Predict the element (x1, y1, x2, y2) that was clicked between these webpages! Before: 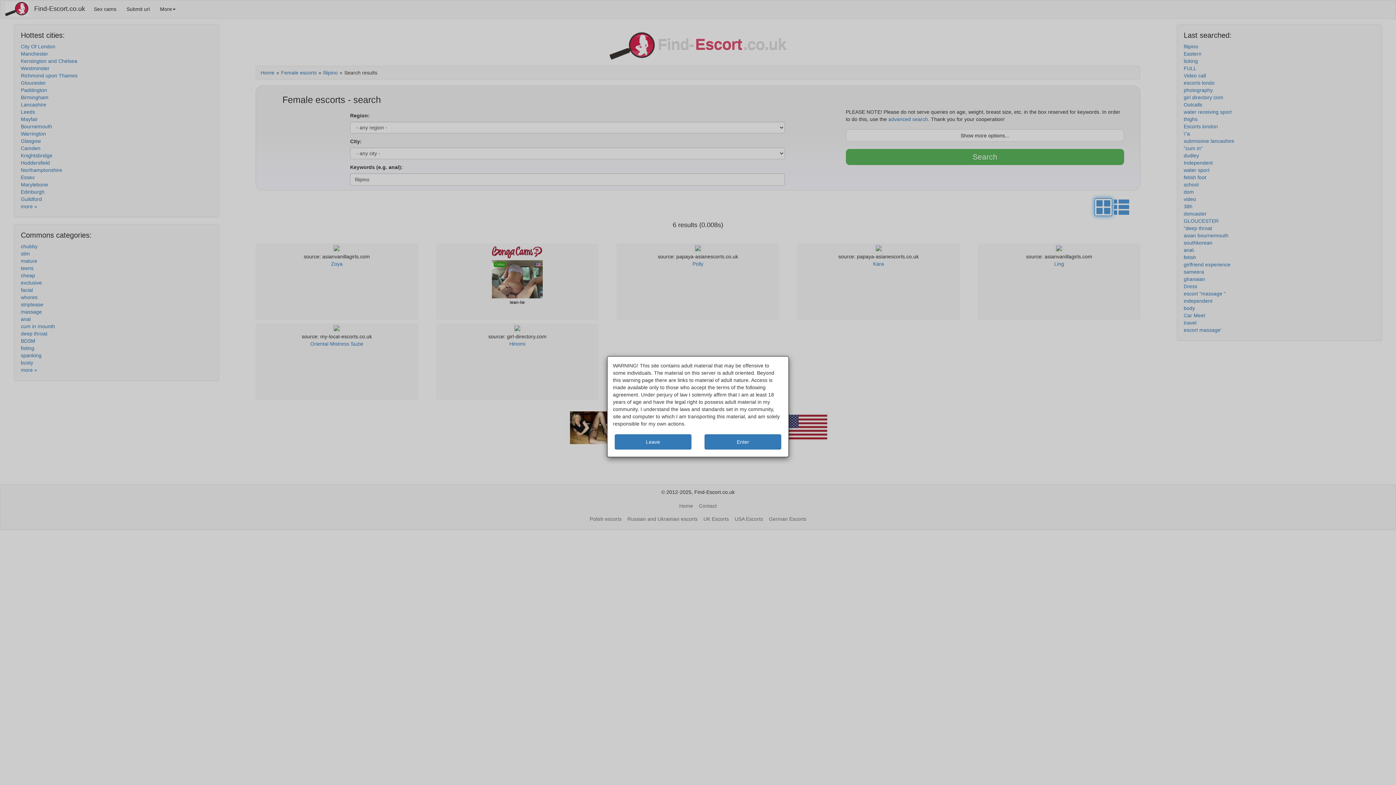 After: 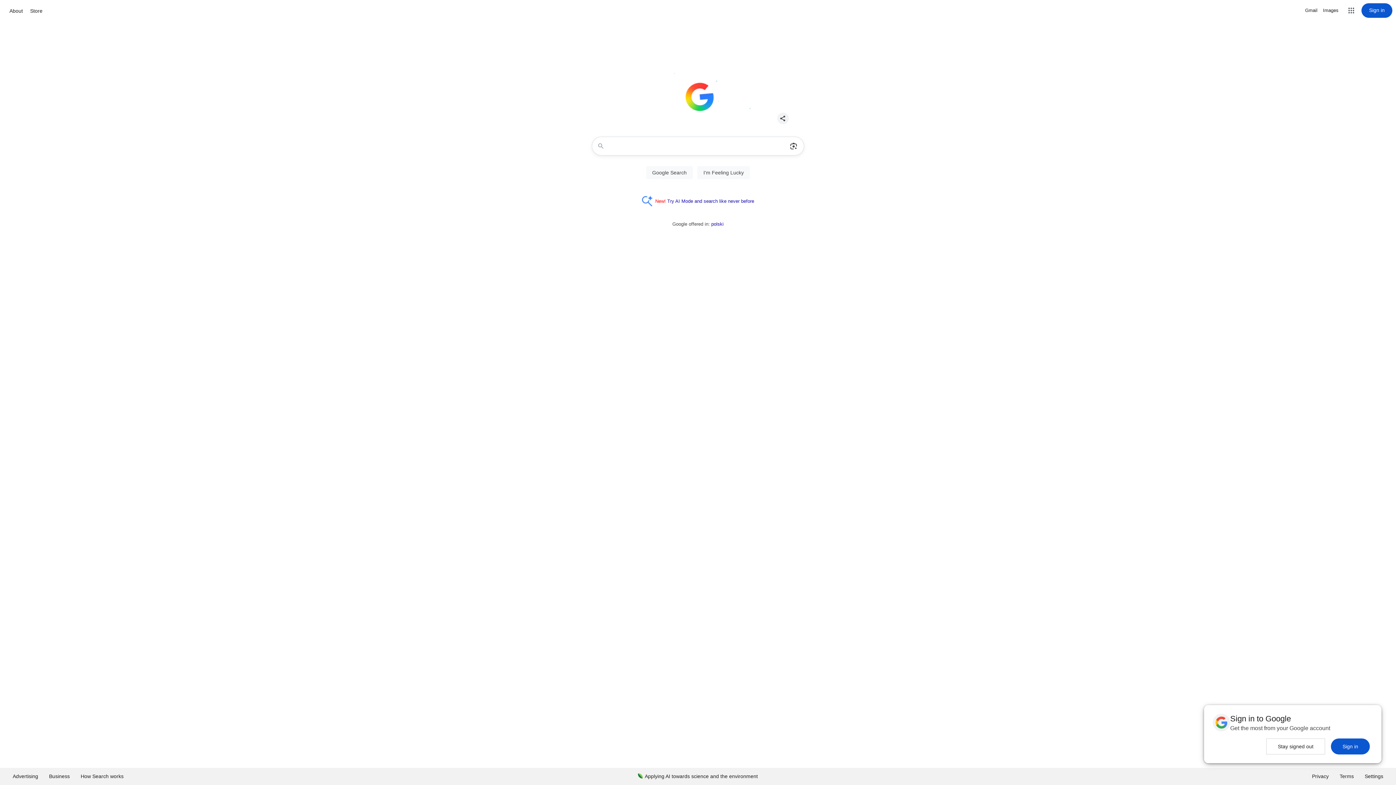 Action: label: Leave bbox: (614, 434, 691, 449)